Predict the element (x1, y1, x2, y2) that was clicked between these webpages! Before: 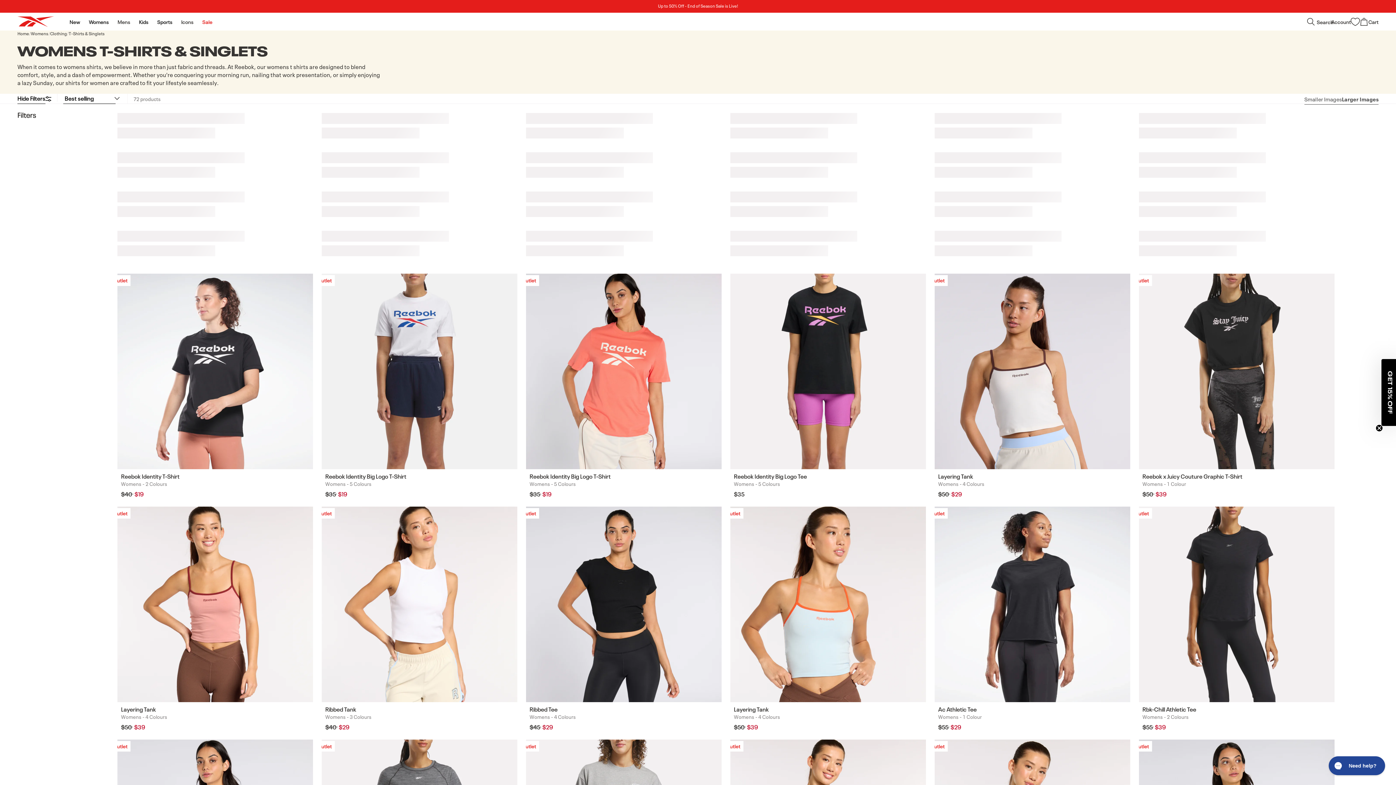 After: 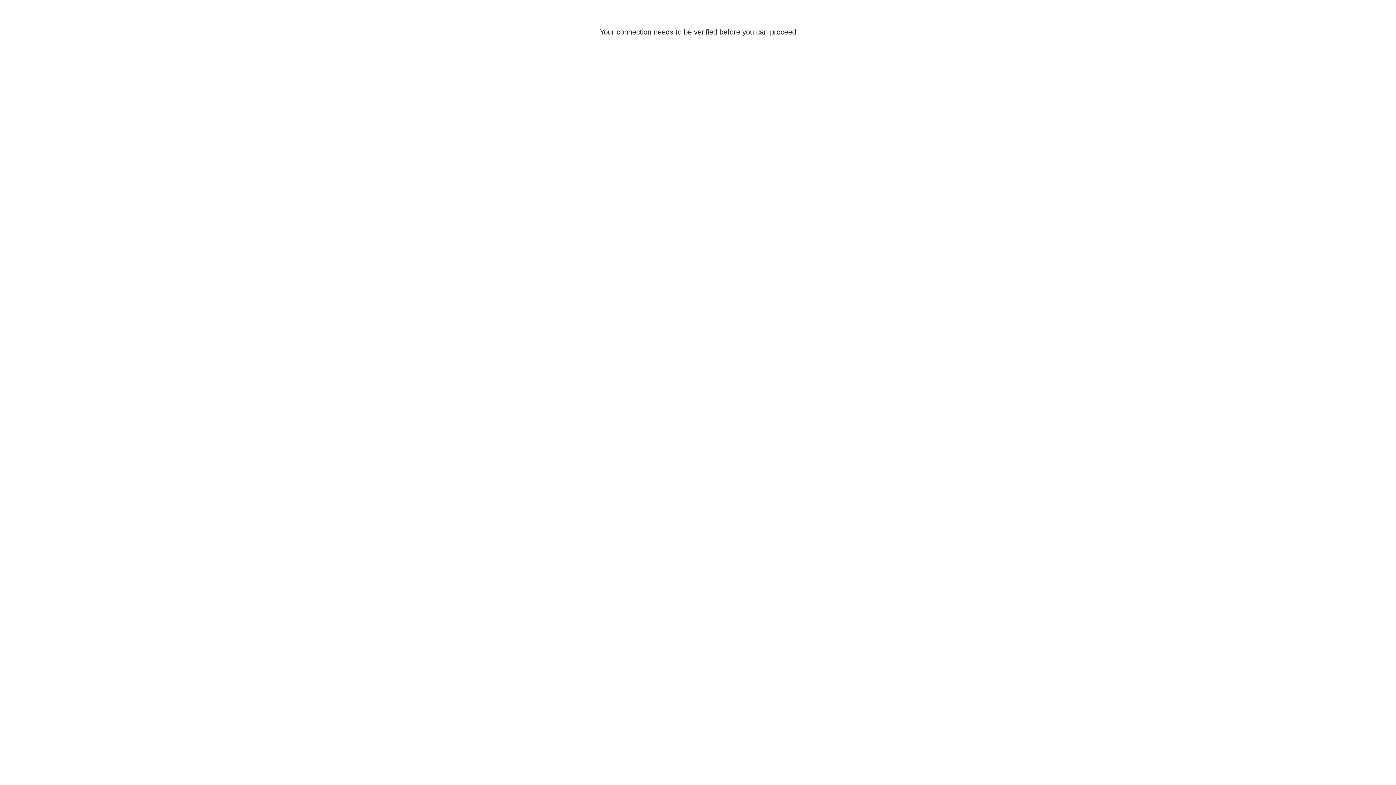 Action: bbox: (517, 506, 721, 702)